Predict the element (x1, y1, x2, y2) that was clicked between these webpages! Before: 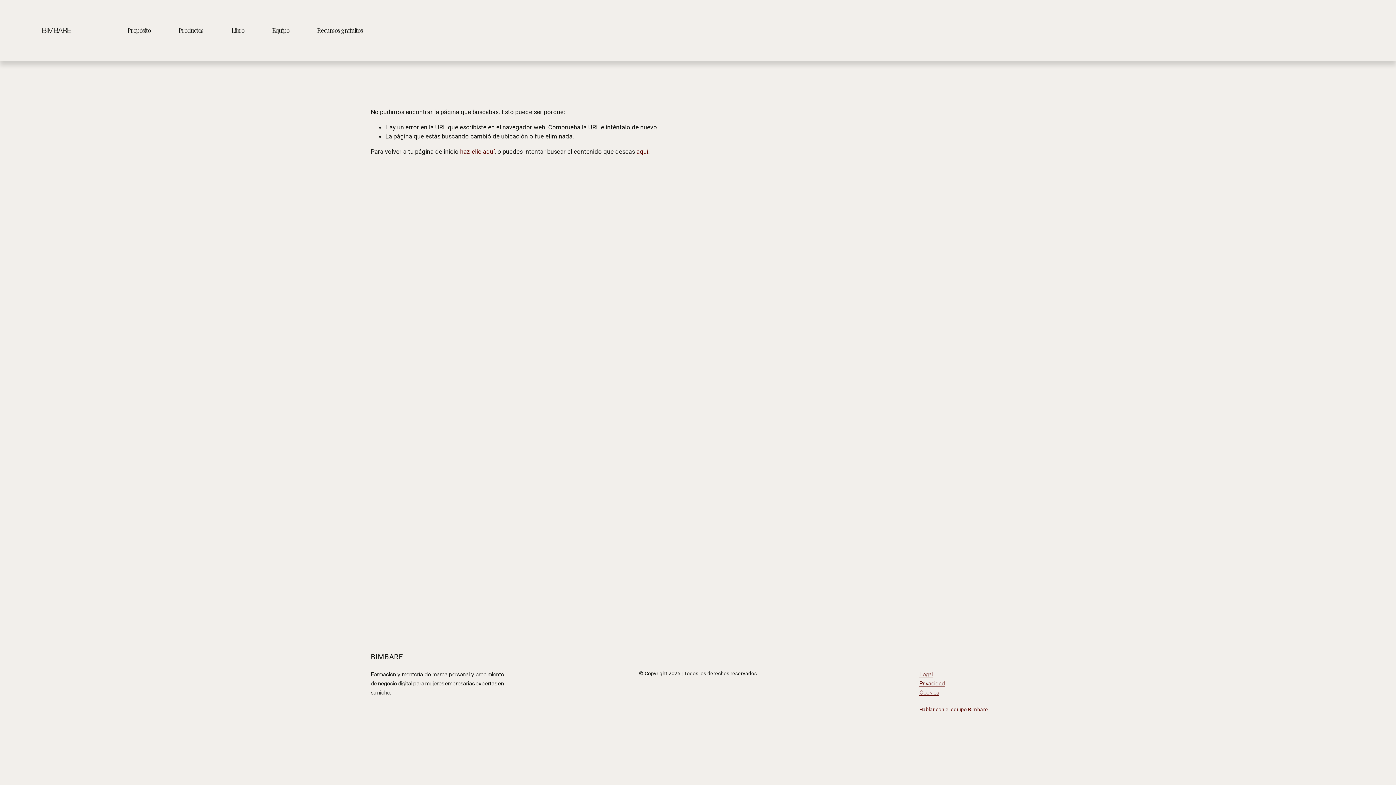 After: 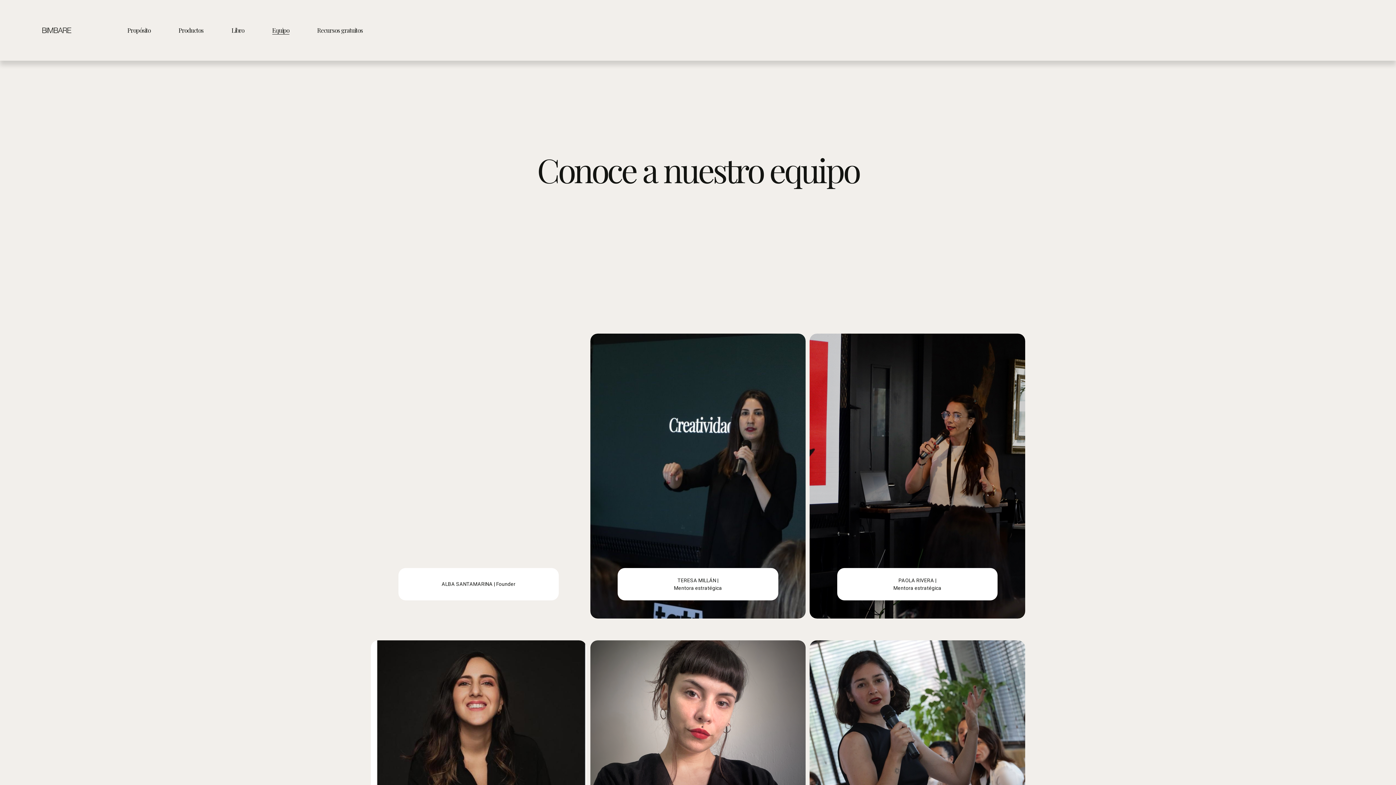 Action: bbox: (272, 25, 289, 34) label: Equipo